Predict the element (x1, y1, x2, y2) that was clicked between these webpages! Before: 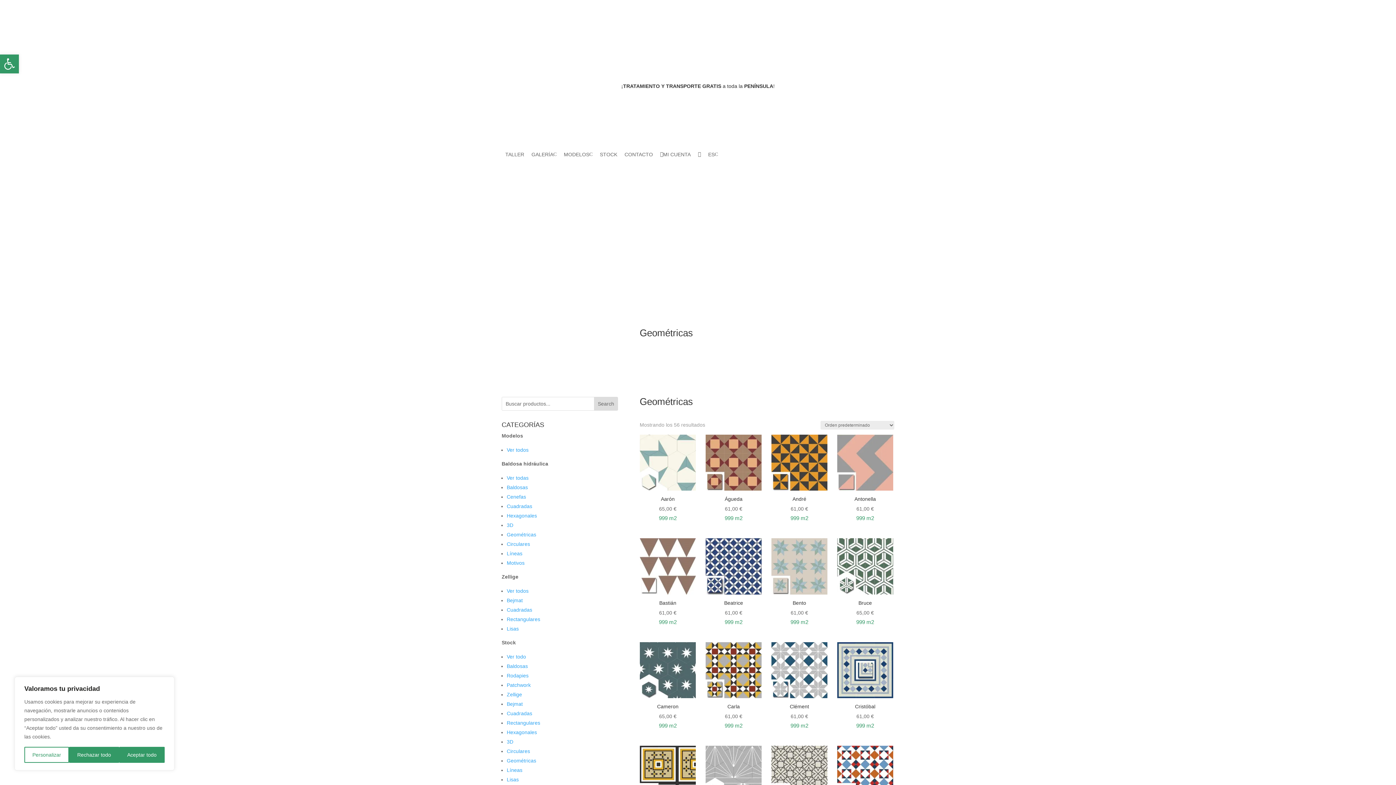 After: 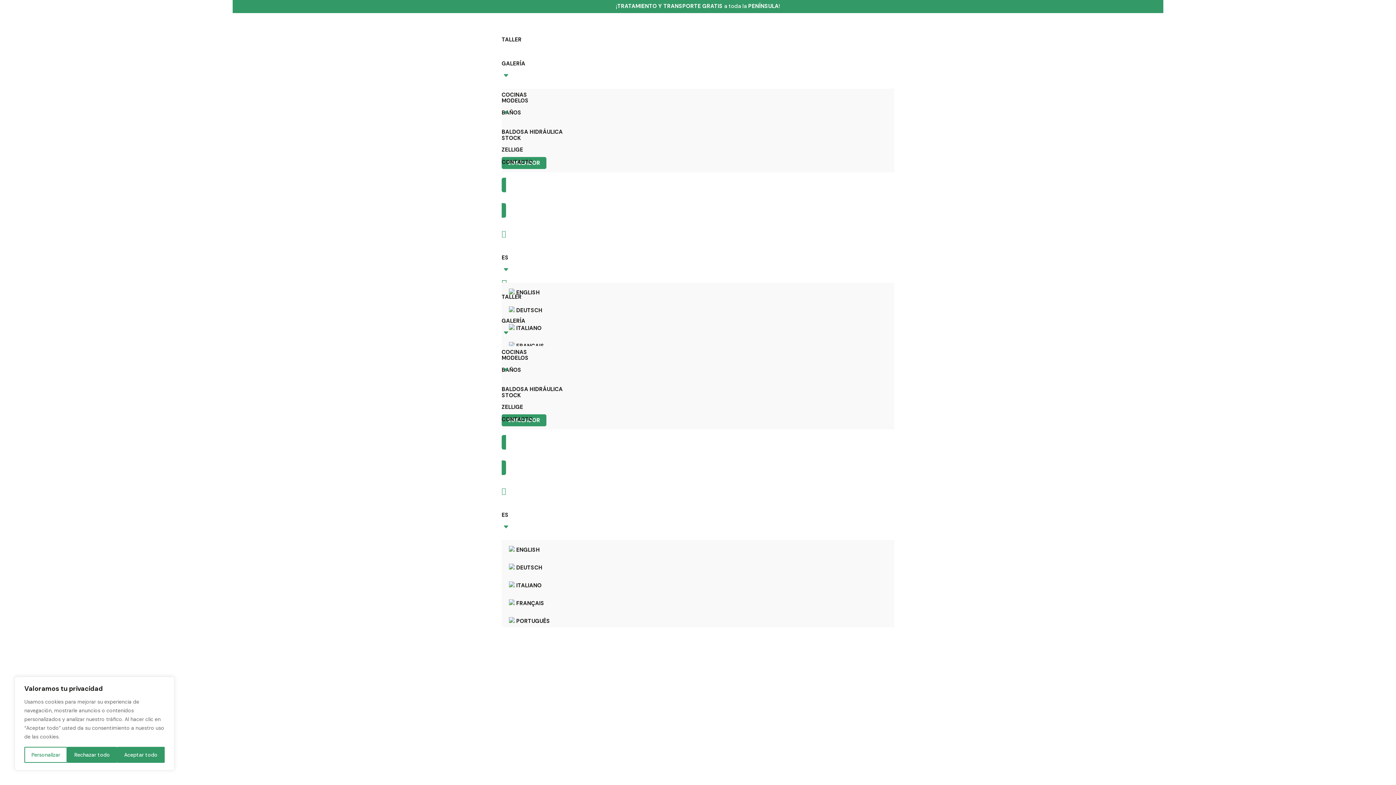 Action: bbox: (837, 434, 893, 523) label: Antonella
61,00 €

999 m2